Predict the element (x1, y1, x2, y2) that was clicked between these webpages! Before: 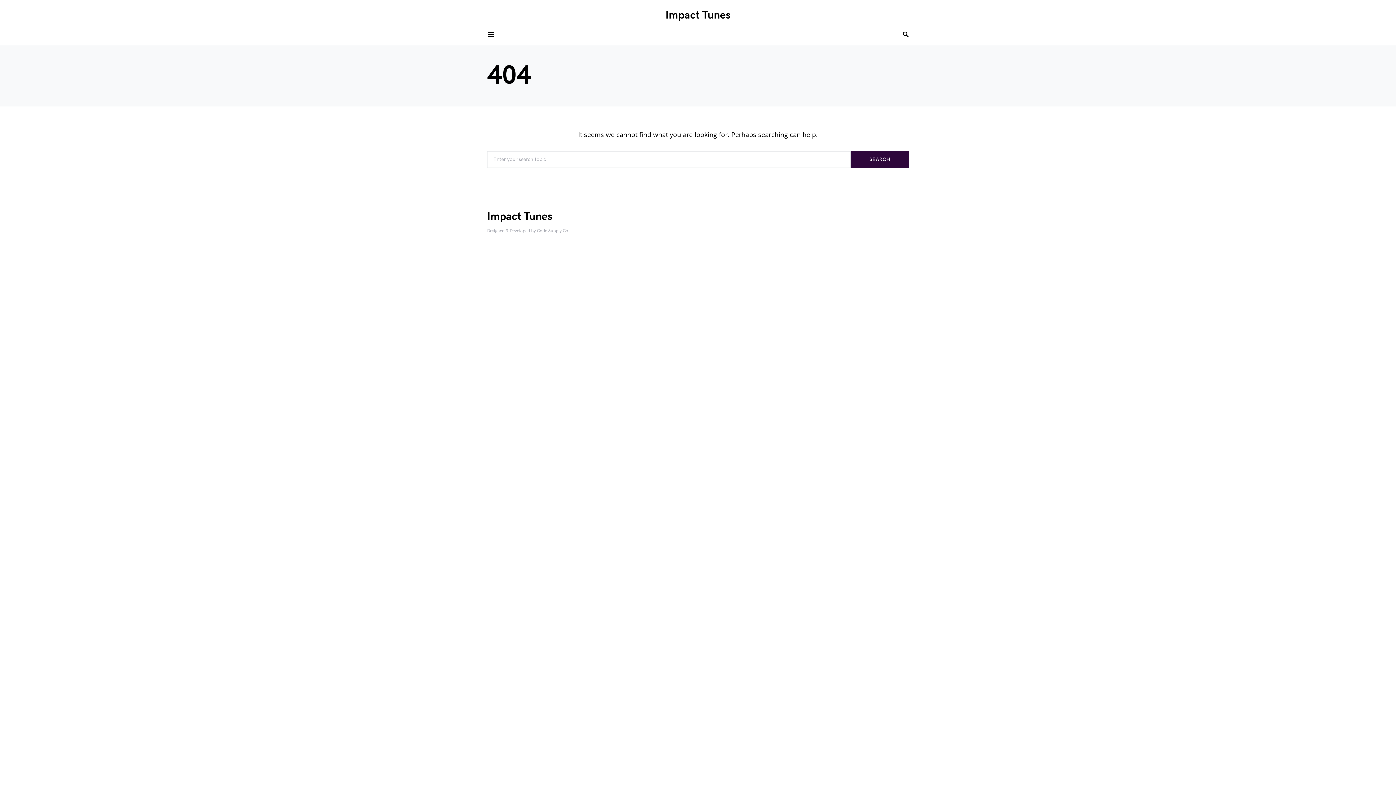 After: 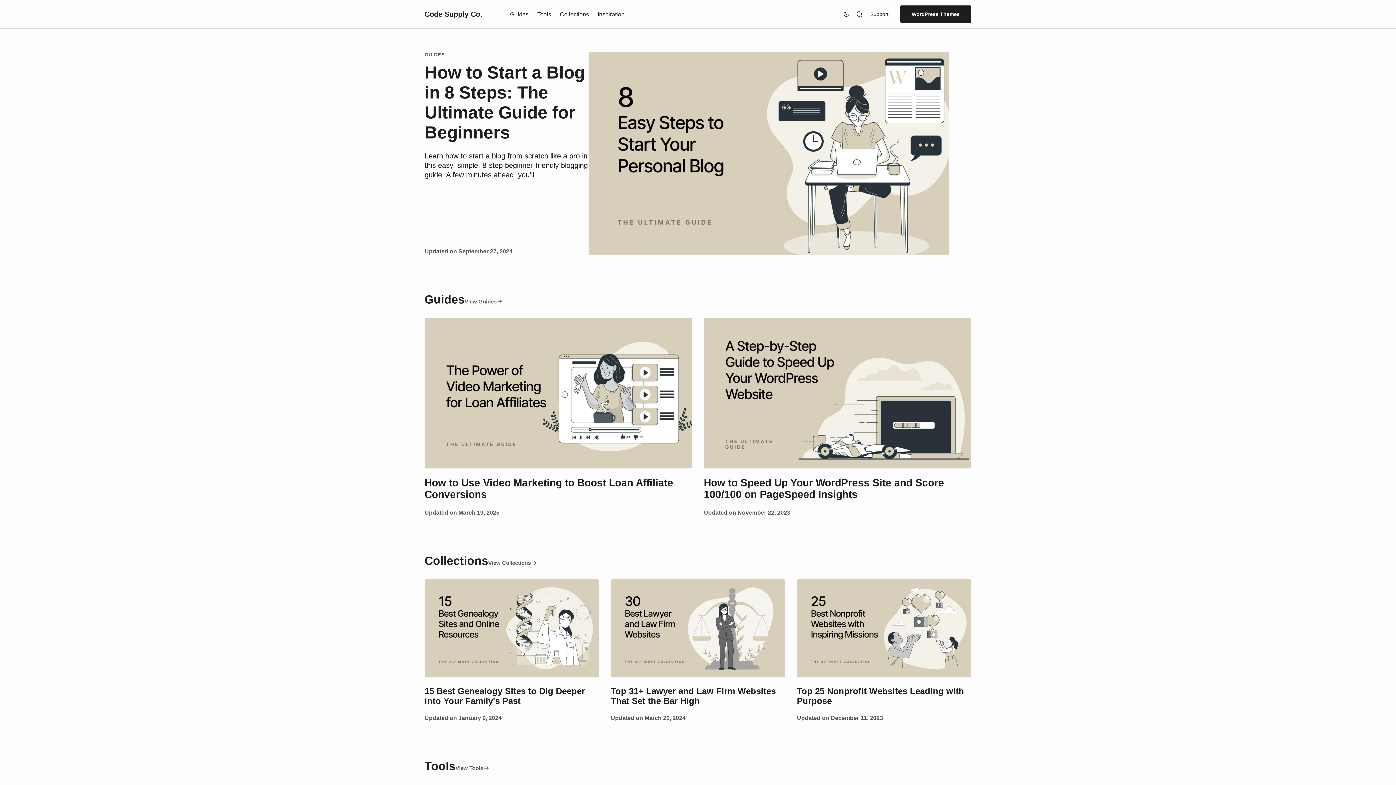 Action: label: Code Supply Co. bbox: (537, 228, 569, 233)